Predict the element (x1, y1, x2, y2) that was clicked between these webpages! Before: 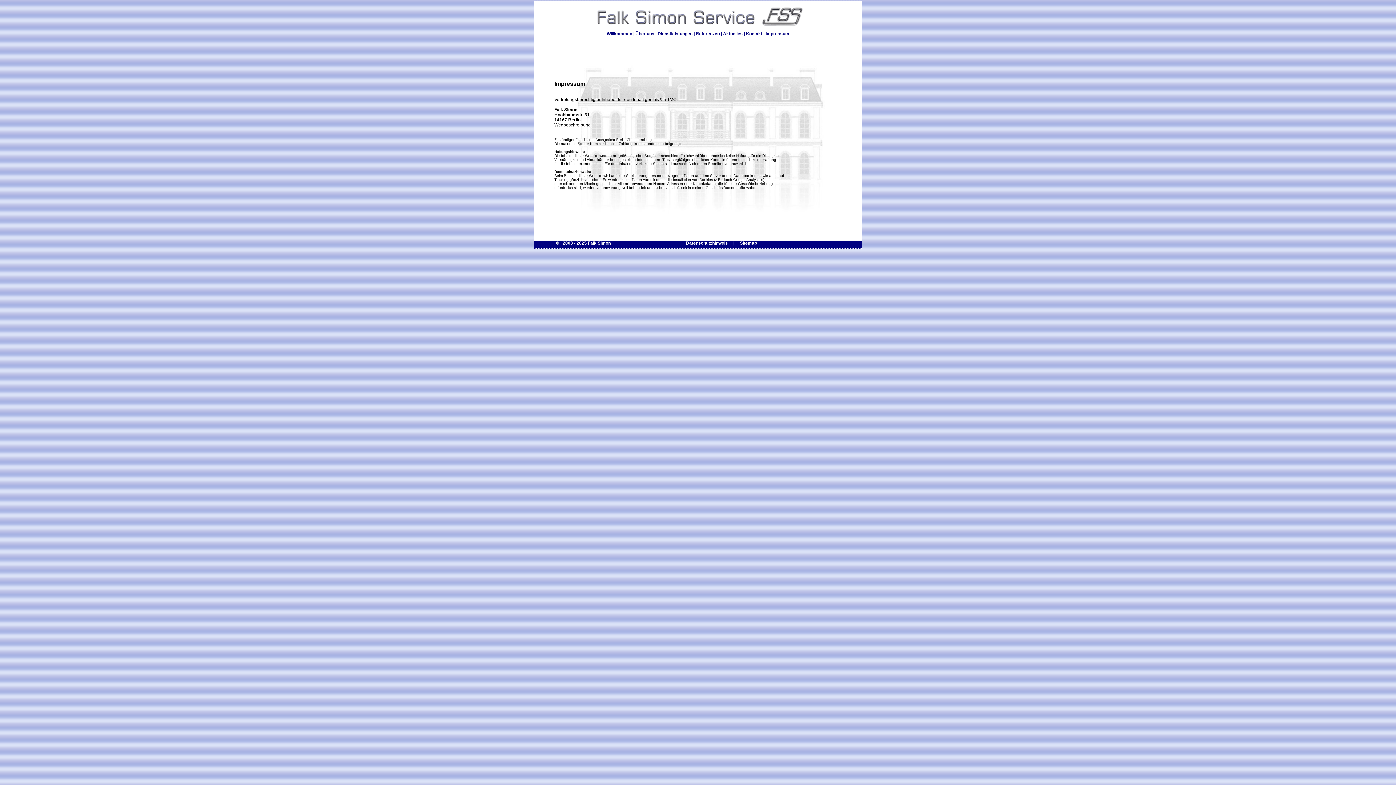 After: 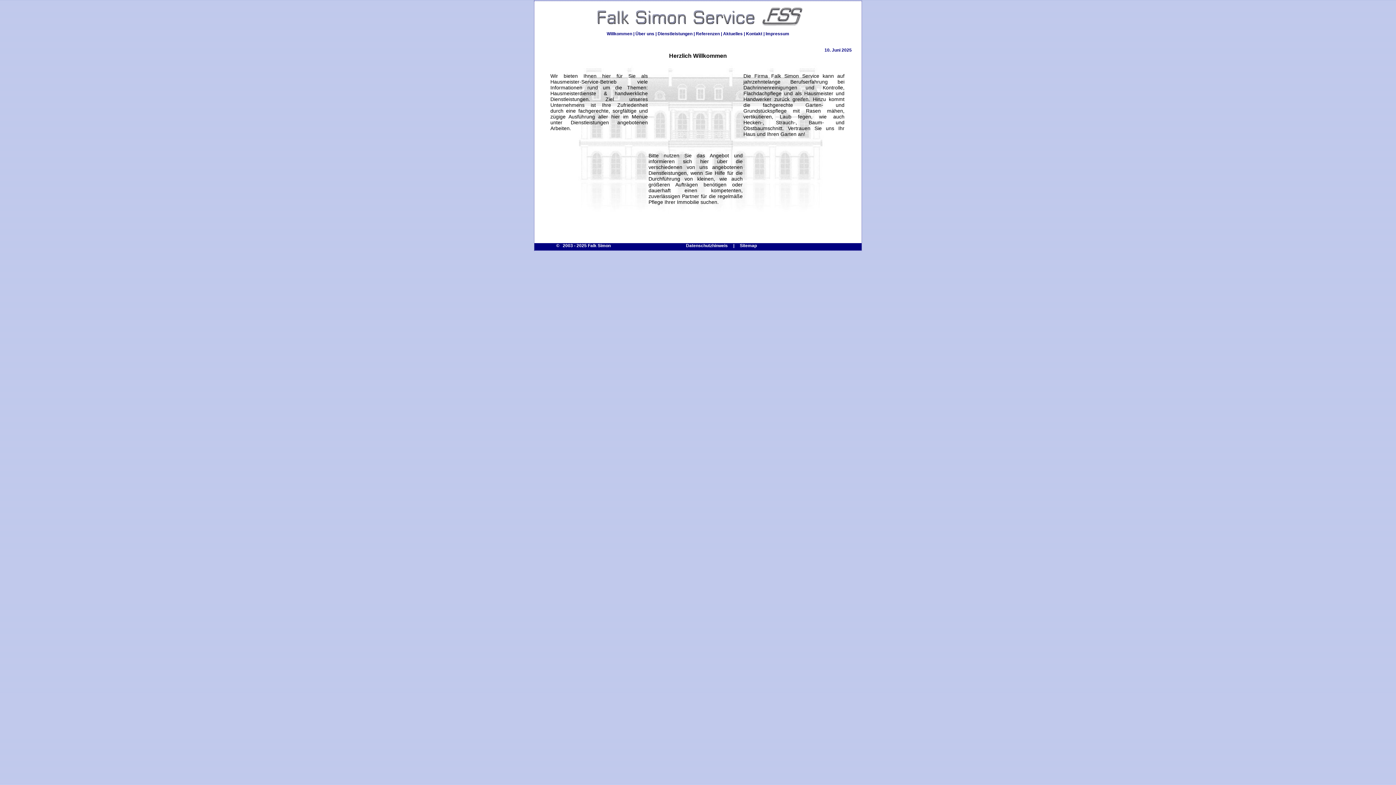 Action: label: Willkommen bbox: (606, 31, 632, 36)